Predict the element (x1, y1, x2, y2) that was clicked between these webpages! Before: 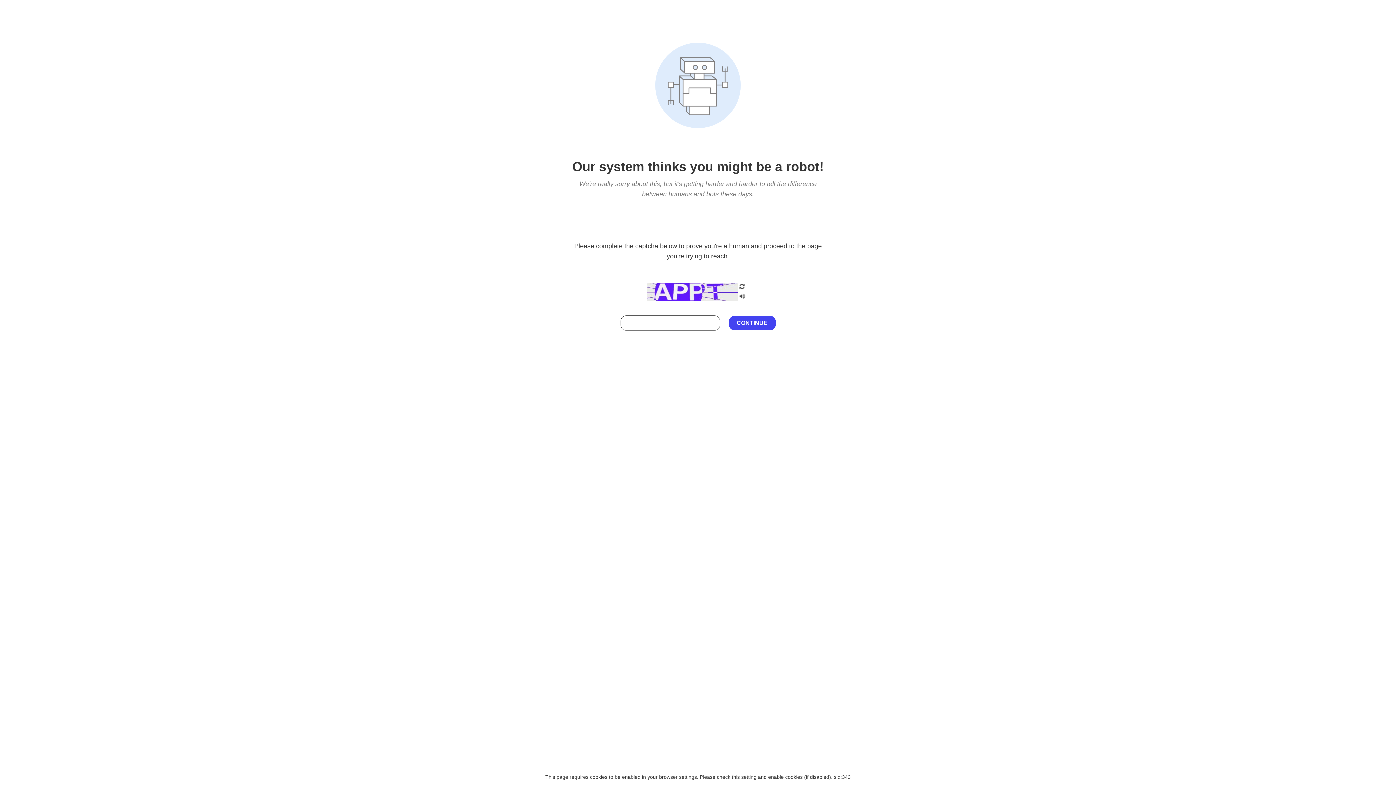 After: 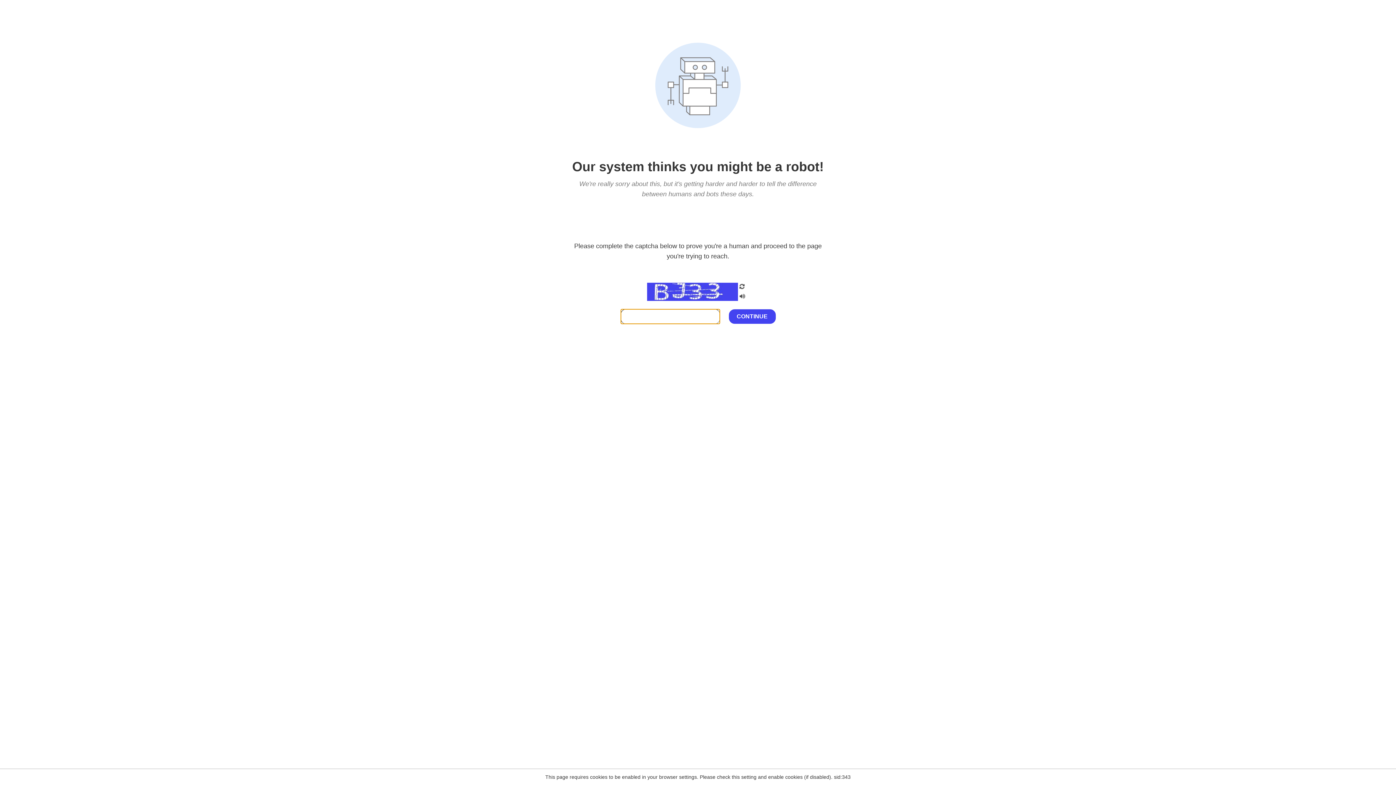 Action: bbox: (738, 200, 746, 210)